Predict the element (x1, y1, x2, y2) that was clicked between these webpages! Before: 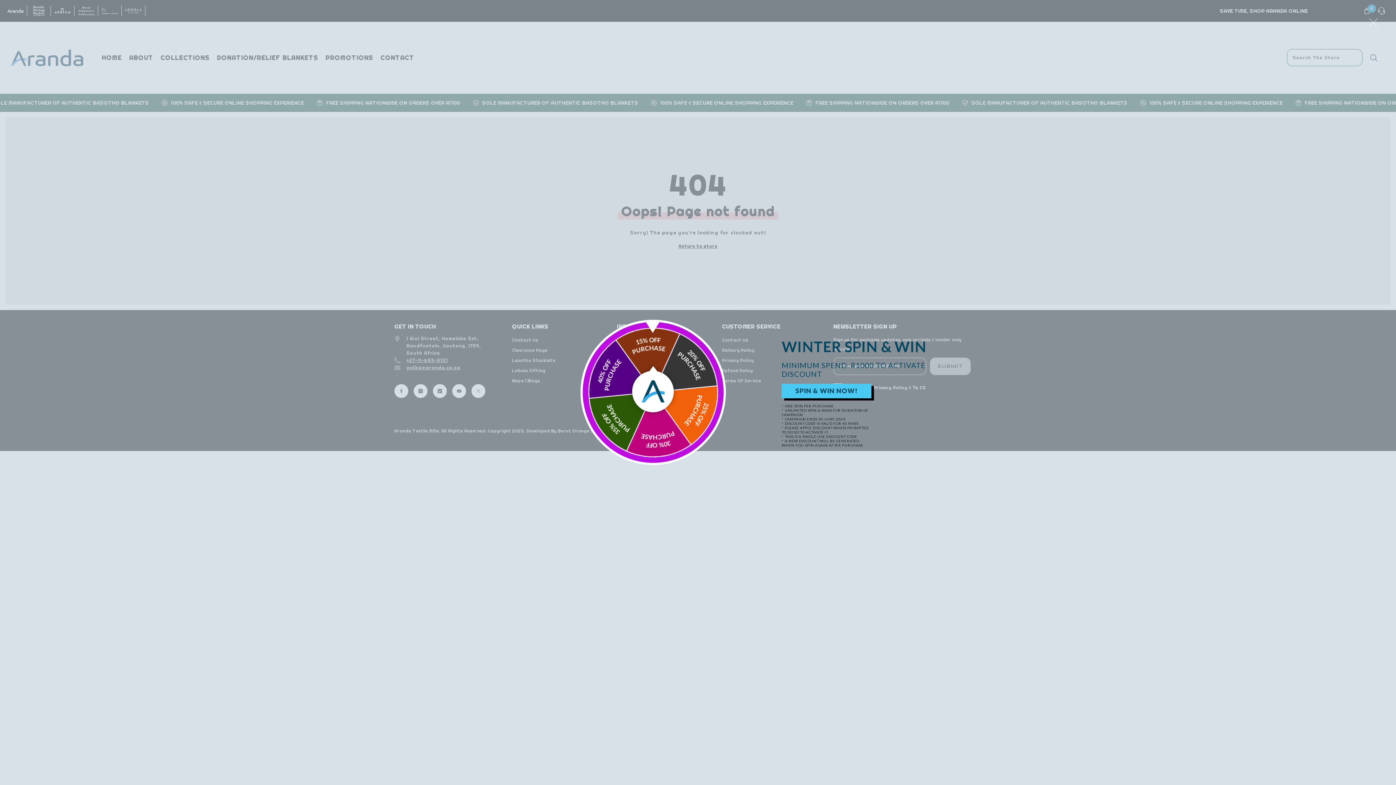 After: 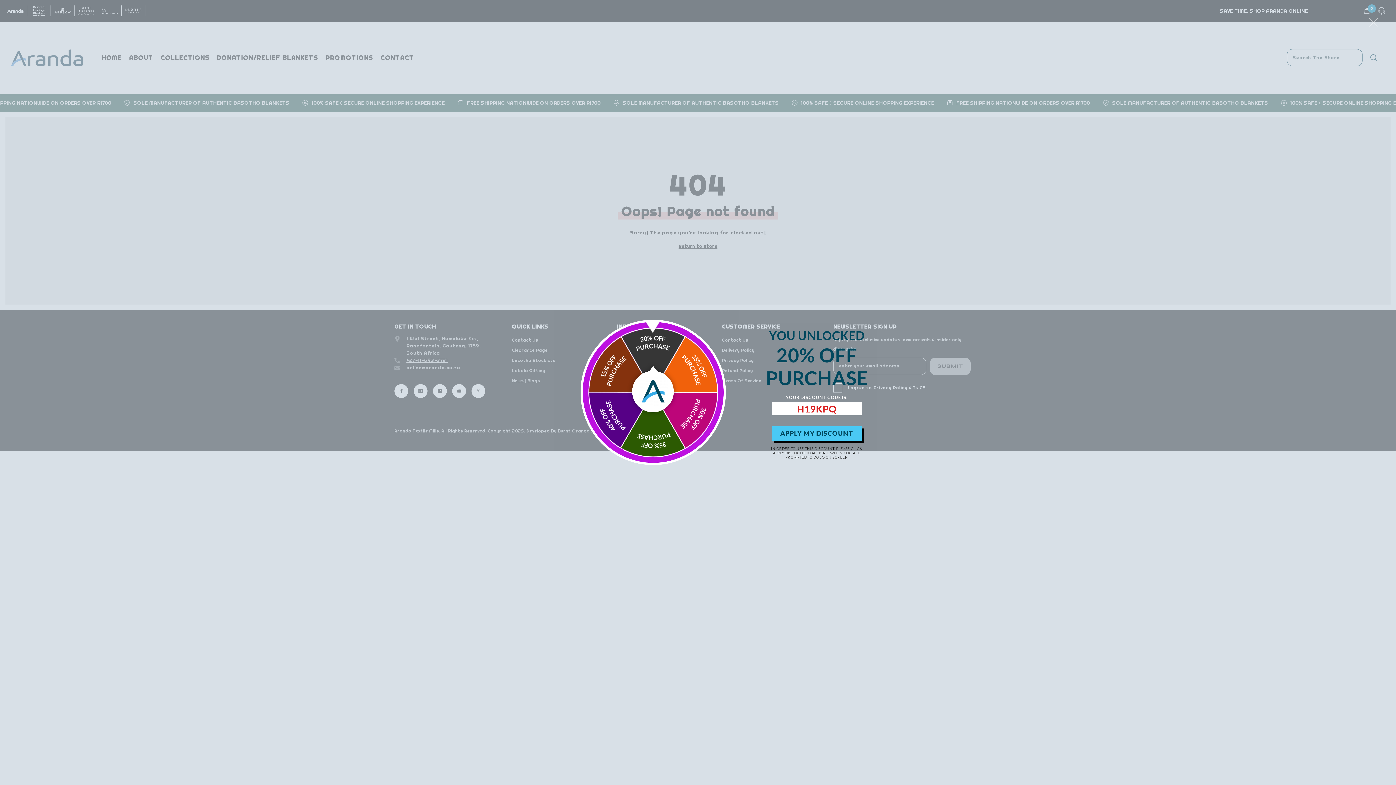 Action: bbox: (781, 383, 871, 398) label: SPIN & WIN NOW!